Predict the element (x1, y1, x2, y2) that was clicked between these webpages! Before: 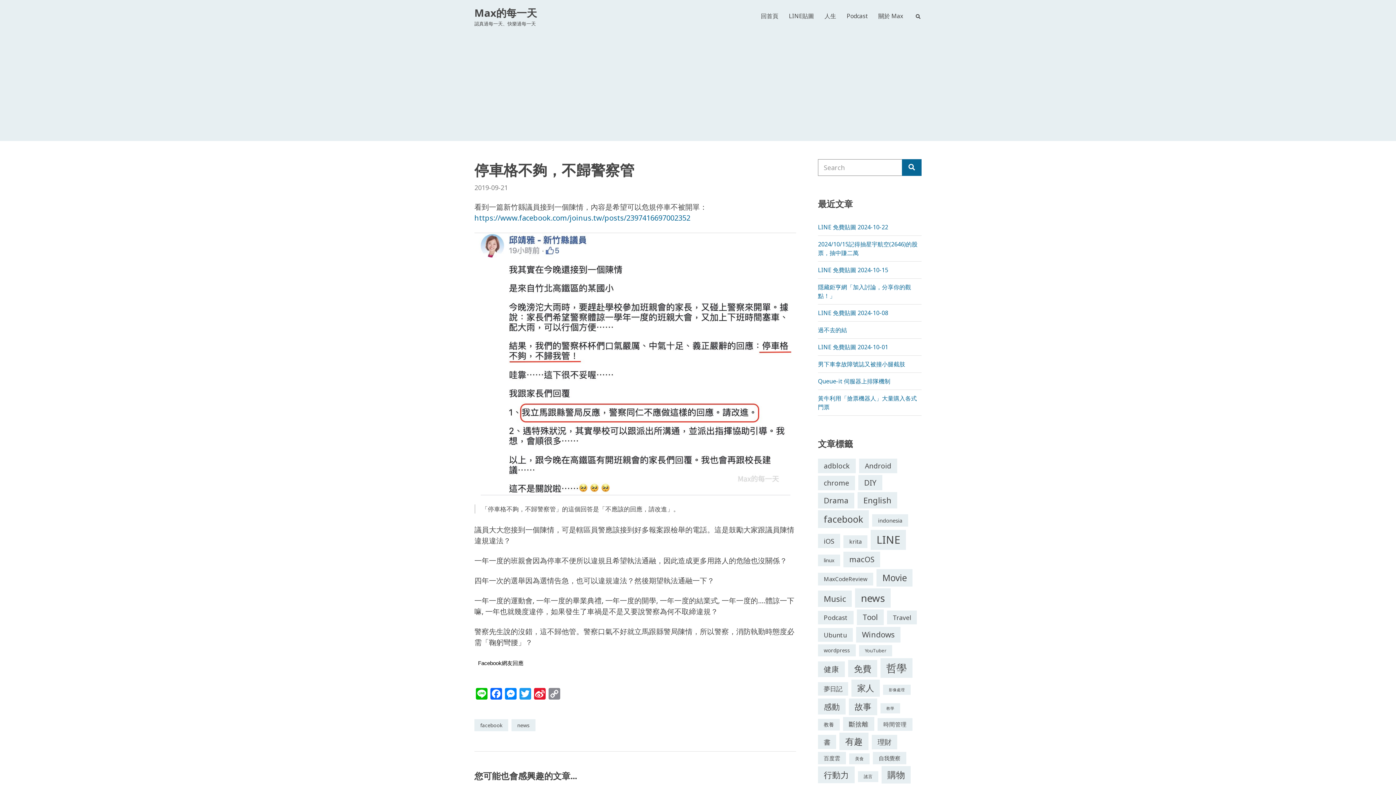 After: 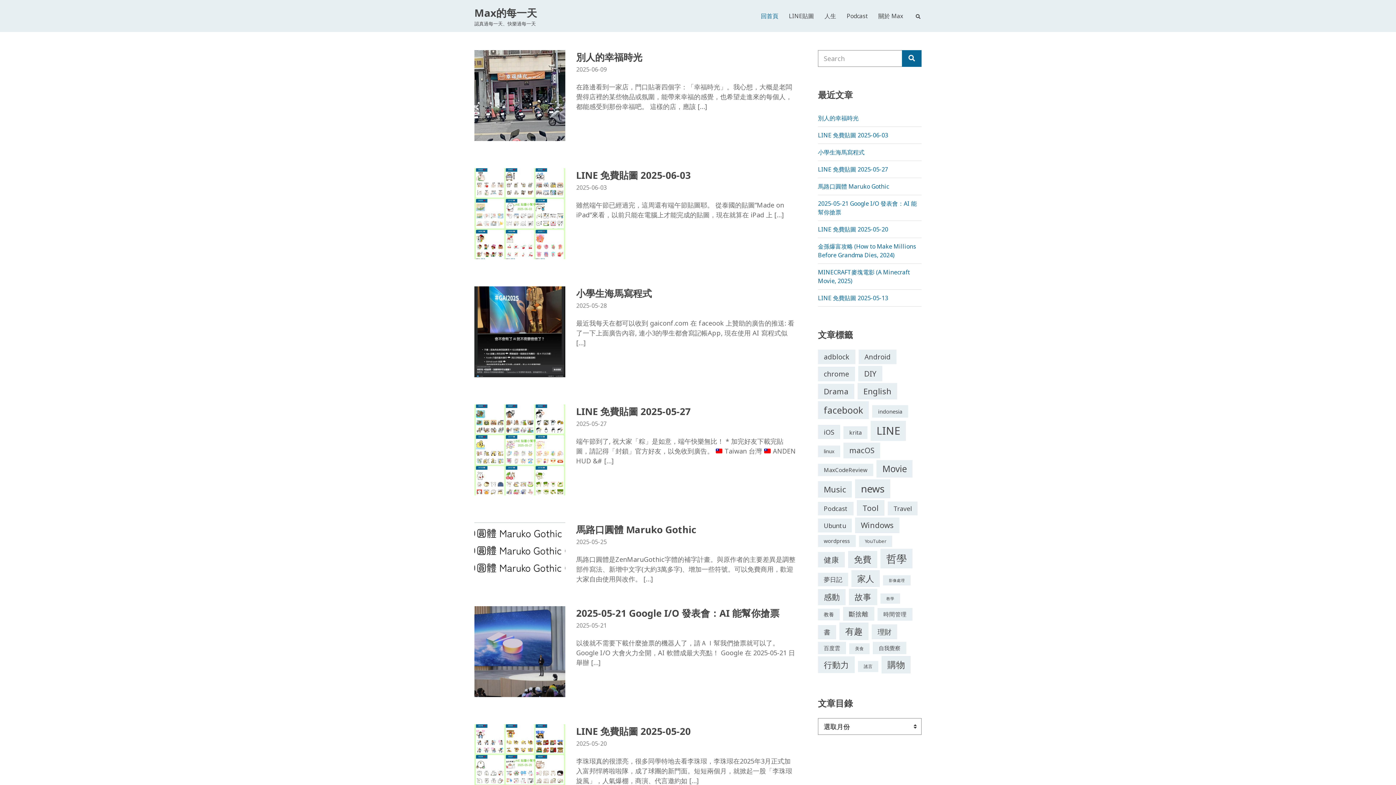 Action: bbox: (761, 8, 778, 23) label: 回首頁